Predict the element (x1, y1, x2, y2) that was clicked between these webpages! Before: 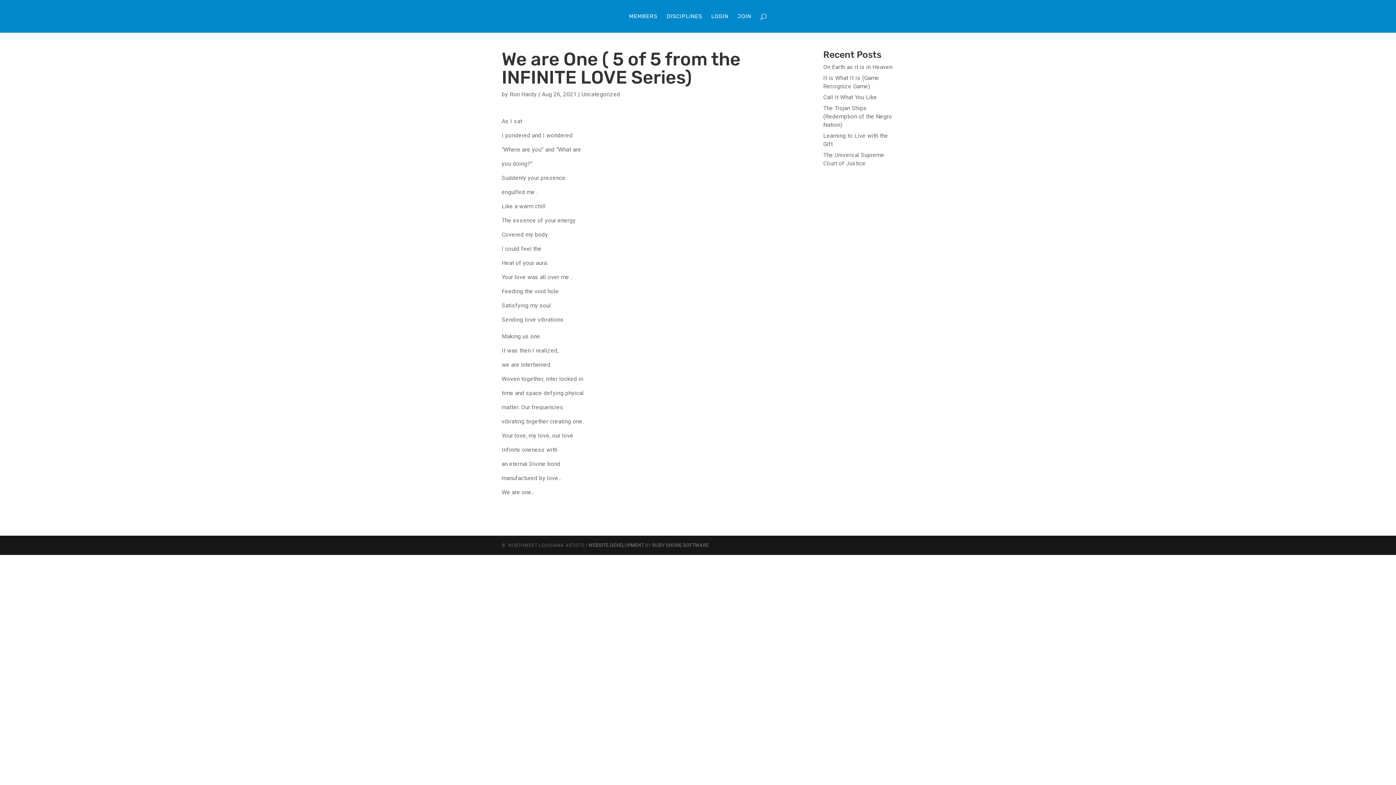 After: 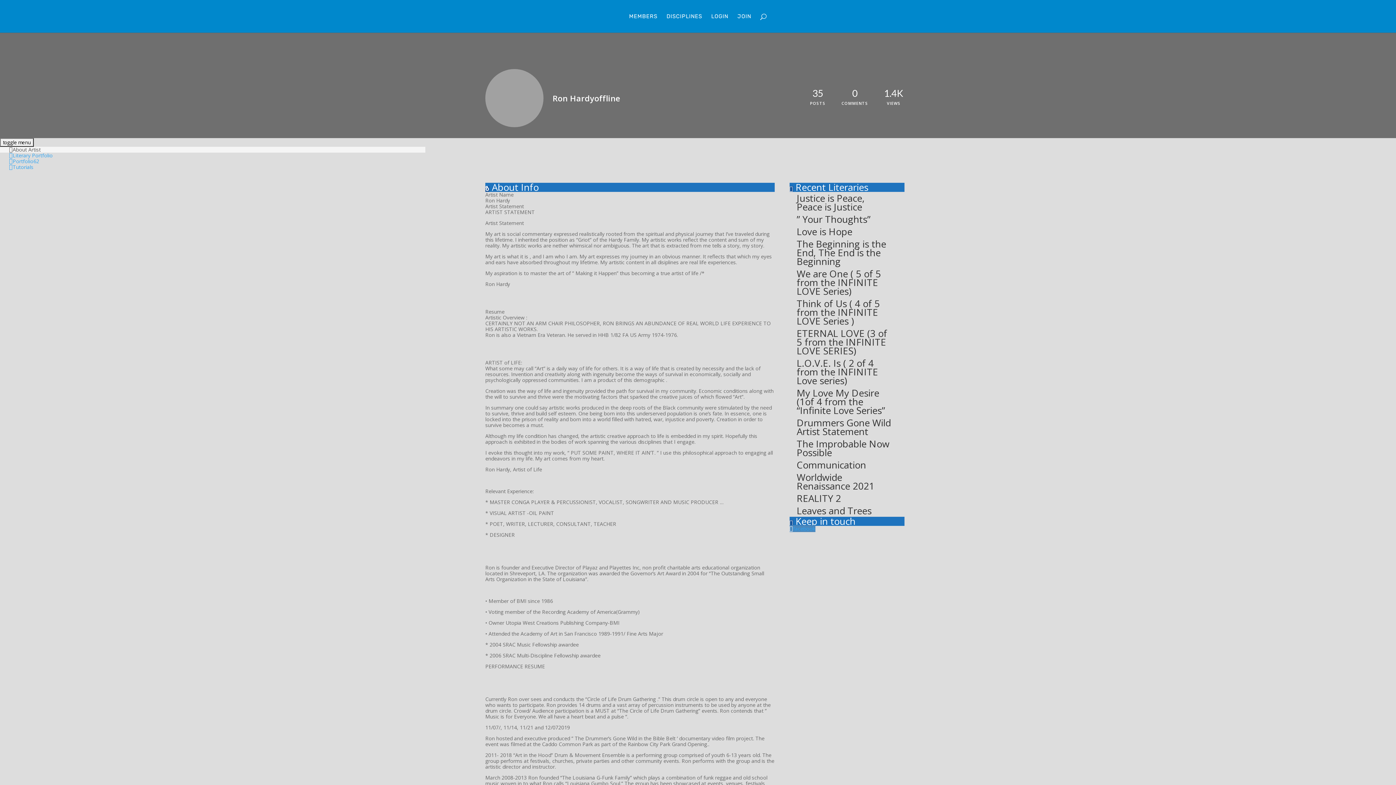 Action: label: Ron Hardy bbox: (509, 90, 536, 97)